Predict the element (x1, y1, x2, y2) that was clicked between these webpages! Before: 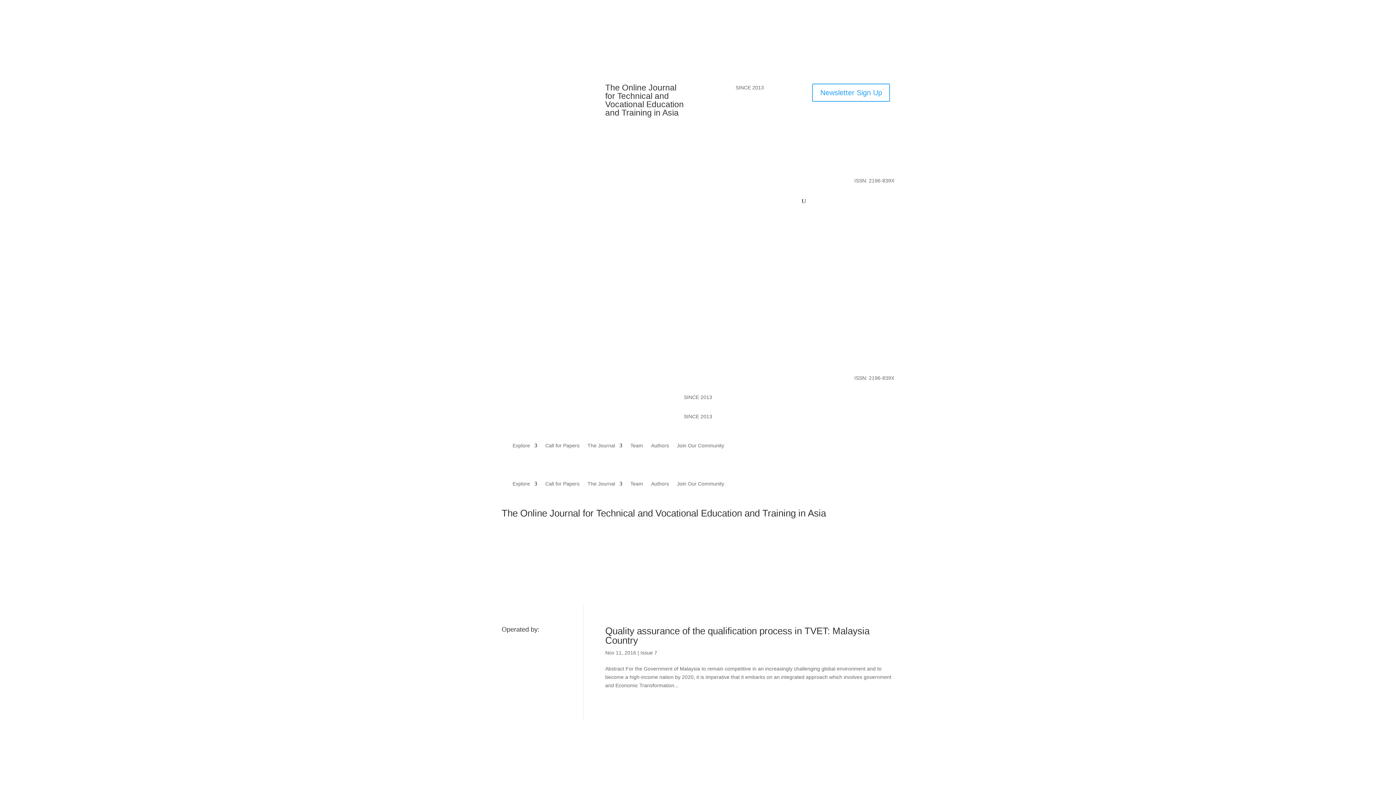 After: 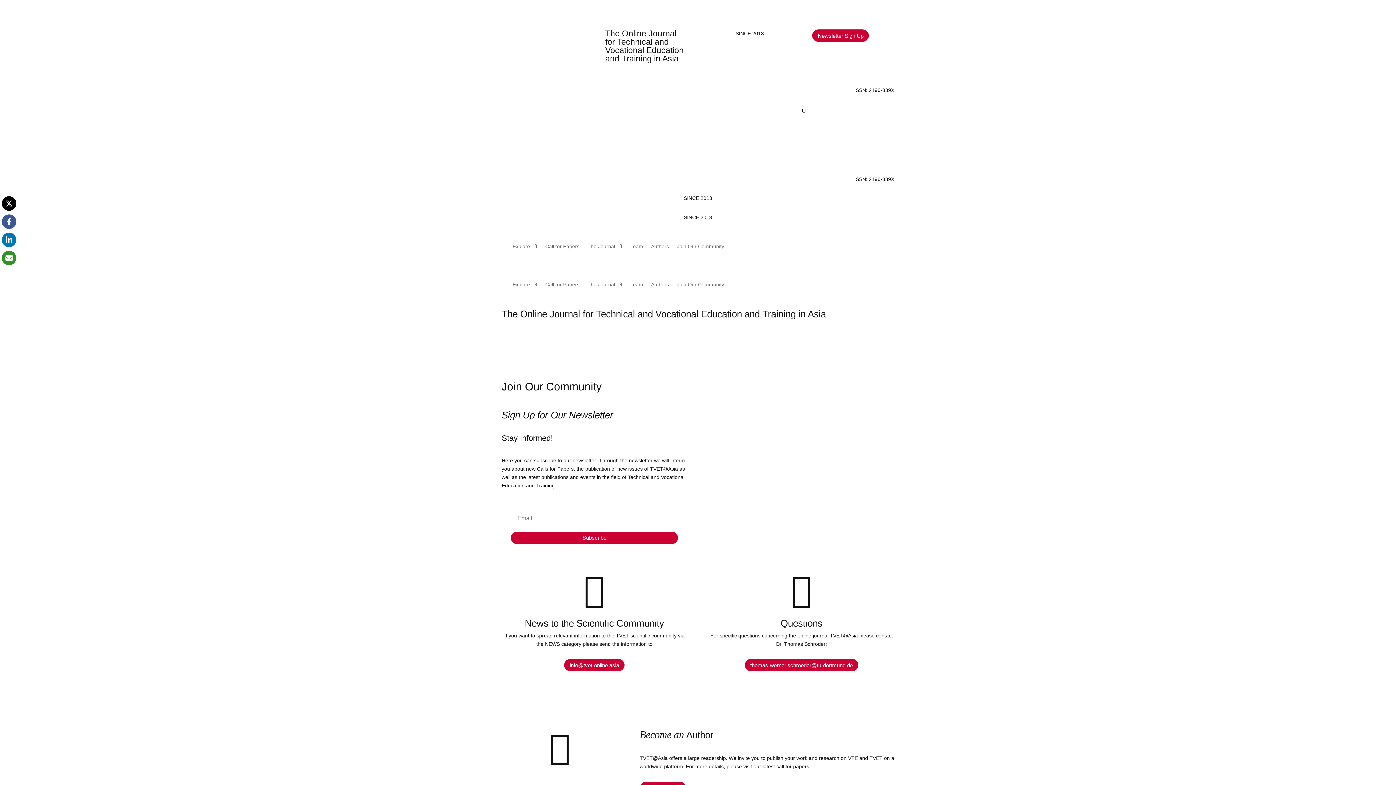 Action: bbox: (677, 431, 724, 459) label: Join Our Community